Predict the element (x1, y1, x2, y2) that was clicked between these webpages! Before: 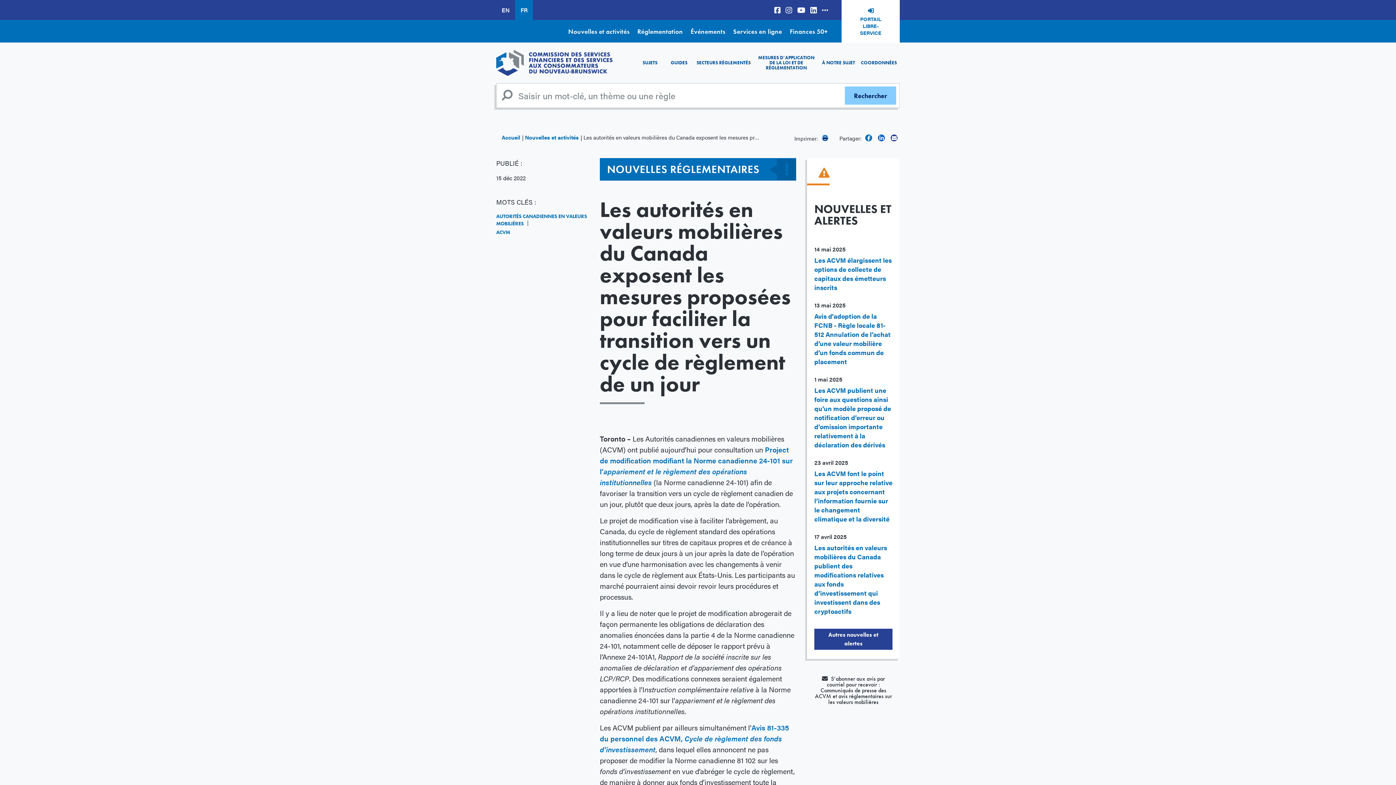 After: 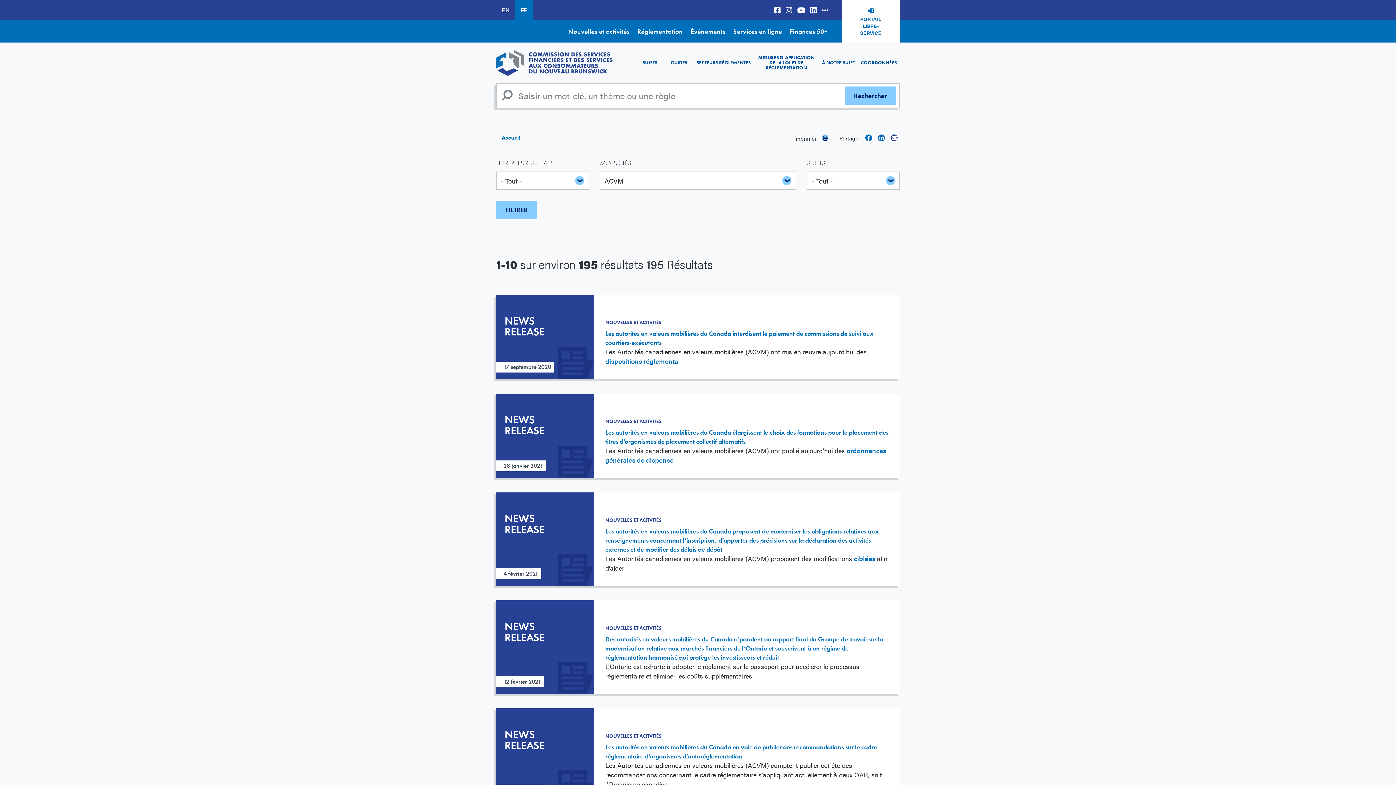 Action: bbox: (496, 228, 510, 236) label: ACVM